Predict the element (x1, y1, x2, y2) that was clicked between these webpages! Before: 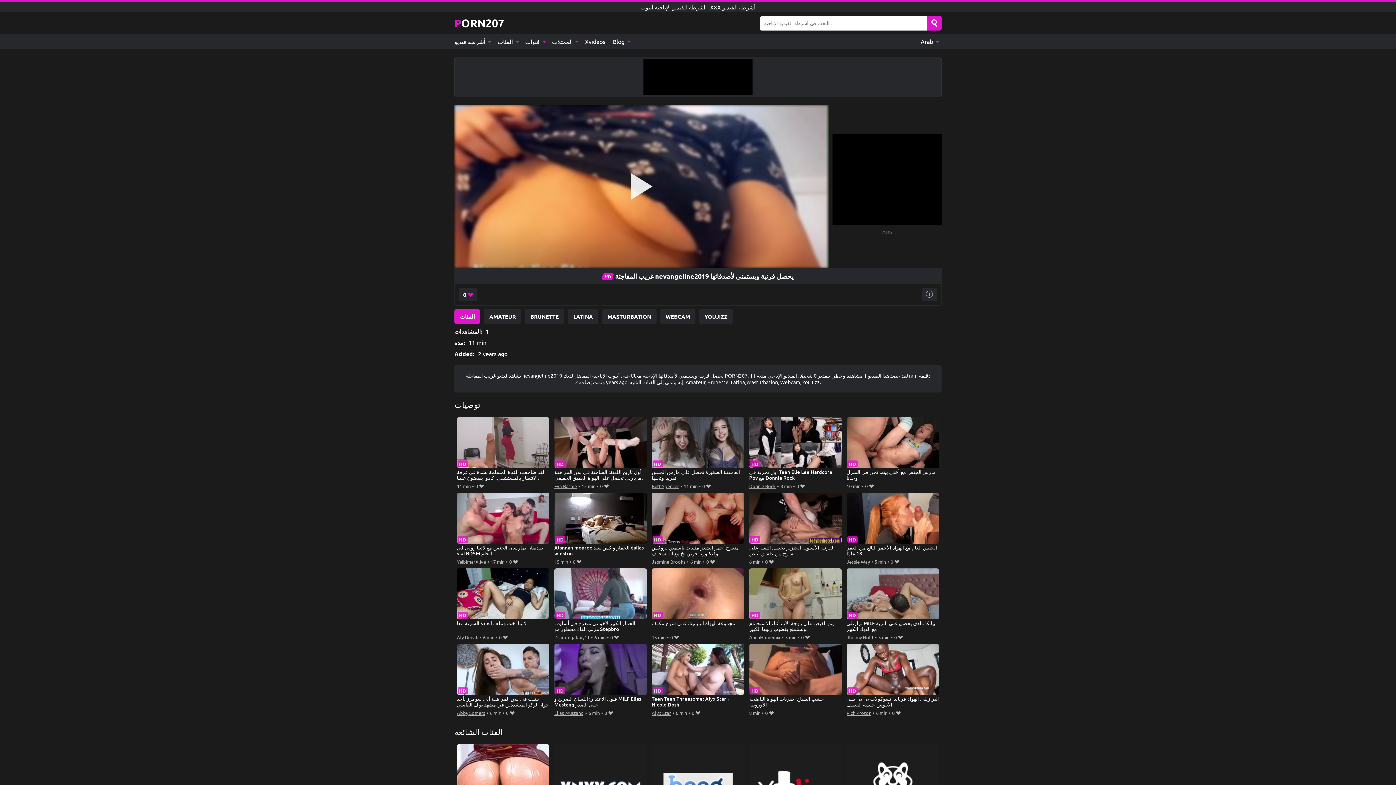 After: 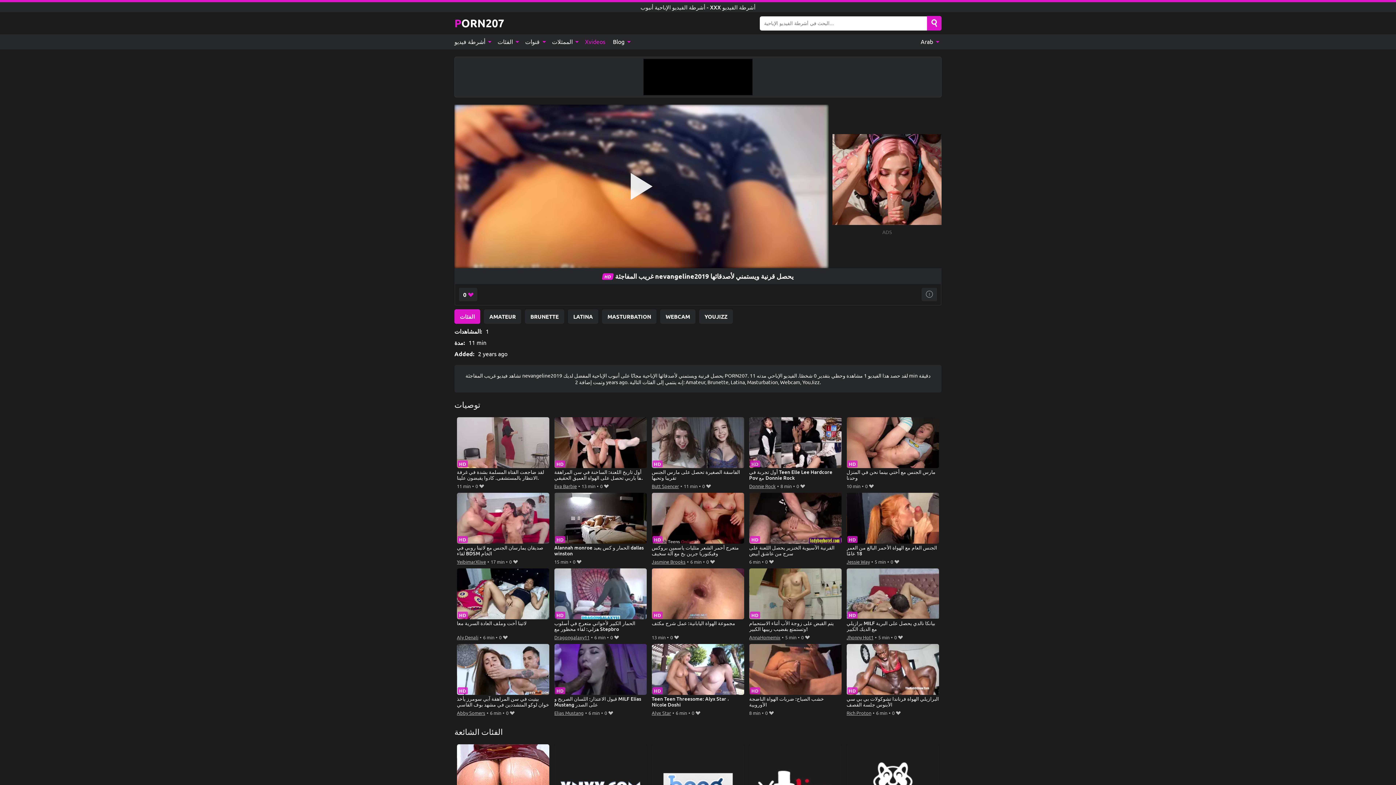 Action: bbox: (581, 34, 609, 49) label: Xvideos